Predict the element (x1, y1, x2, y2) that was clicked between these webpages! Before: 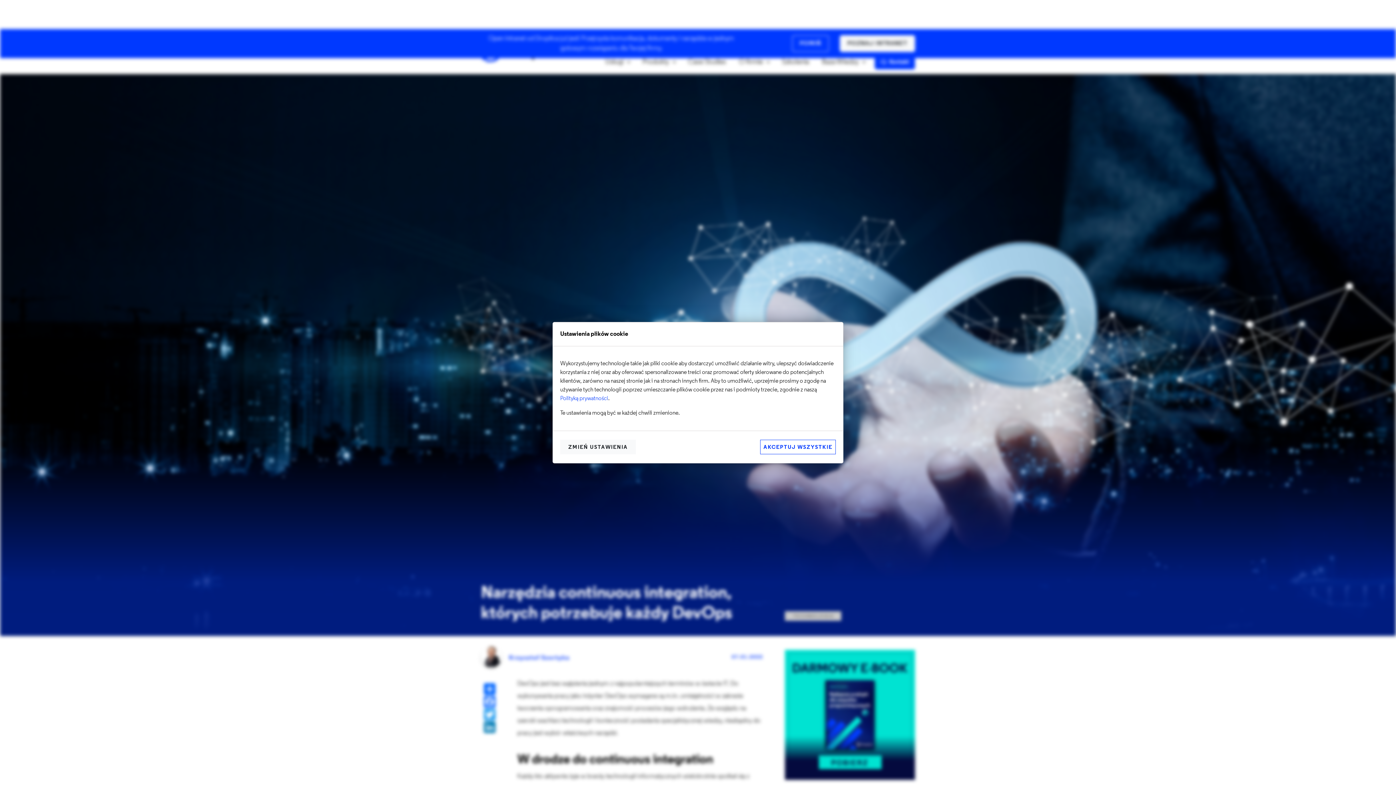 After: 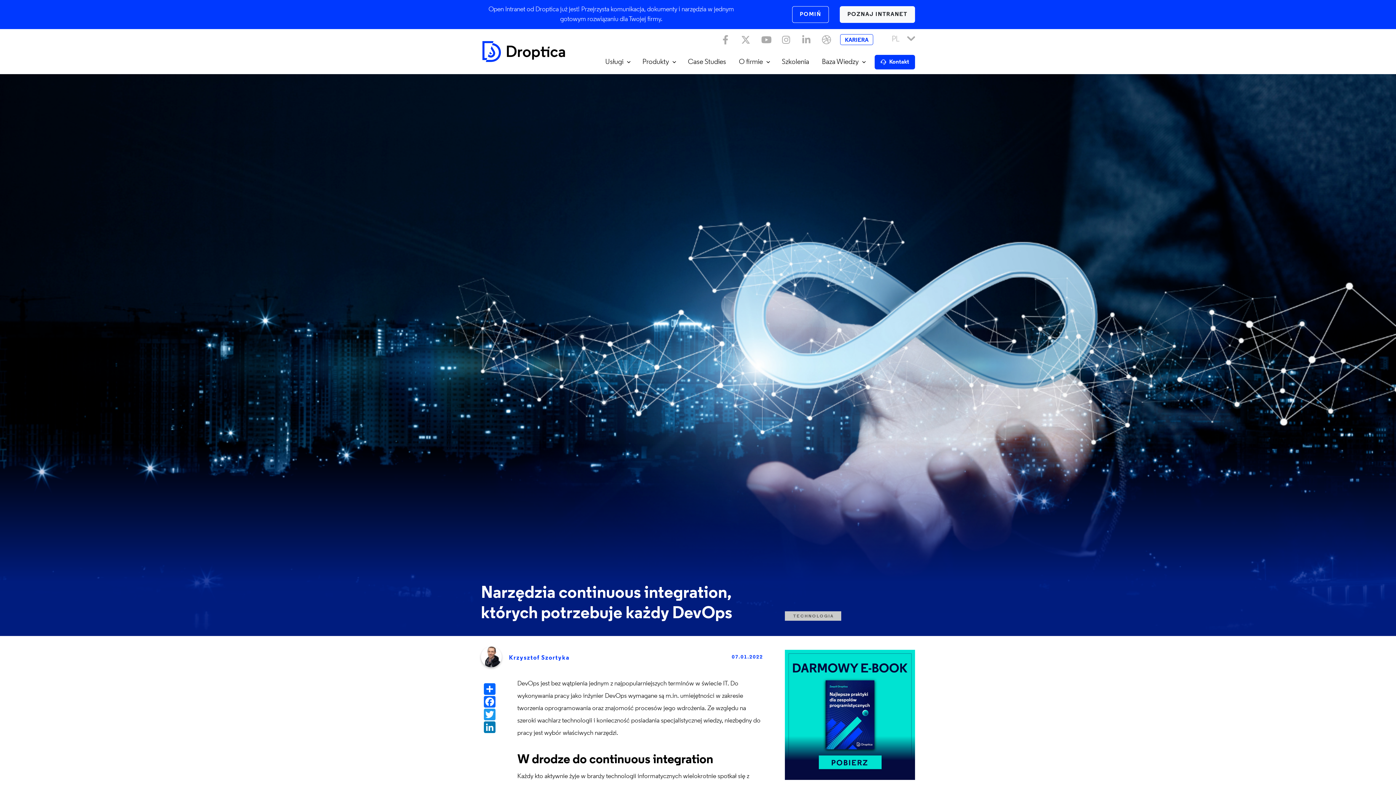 Action: bbox: (760, 439, 836, 454) label: AKCEPTUJ WSZYSTKIE